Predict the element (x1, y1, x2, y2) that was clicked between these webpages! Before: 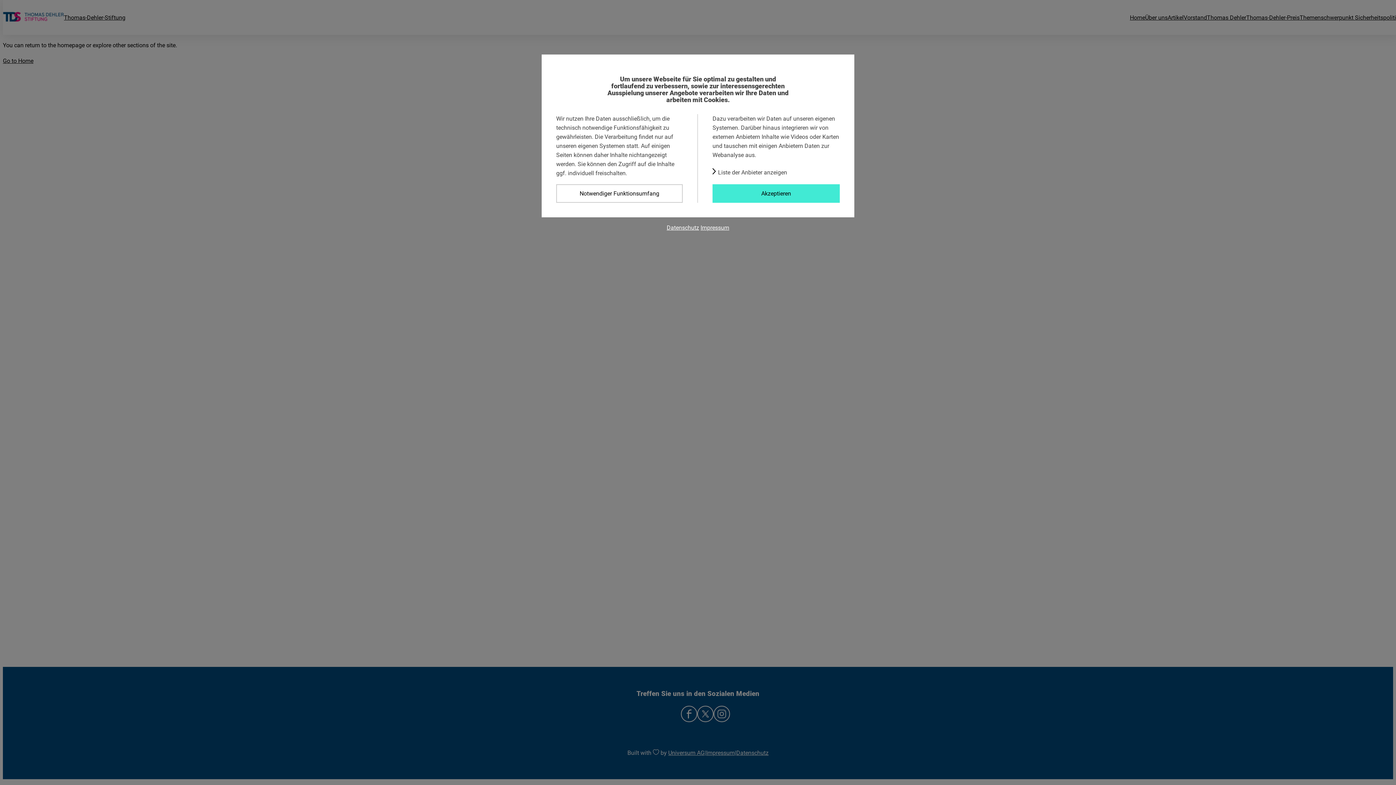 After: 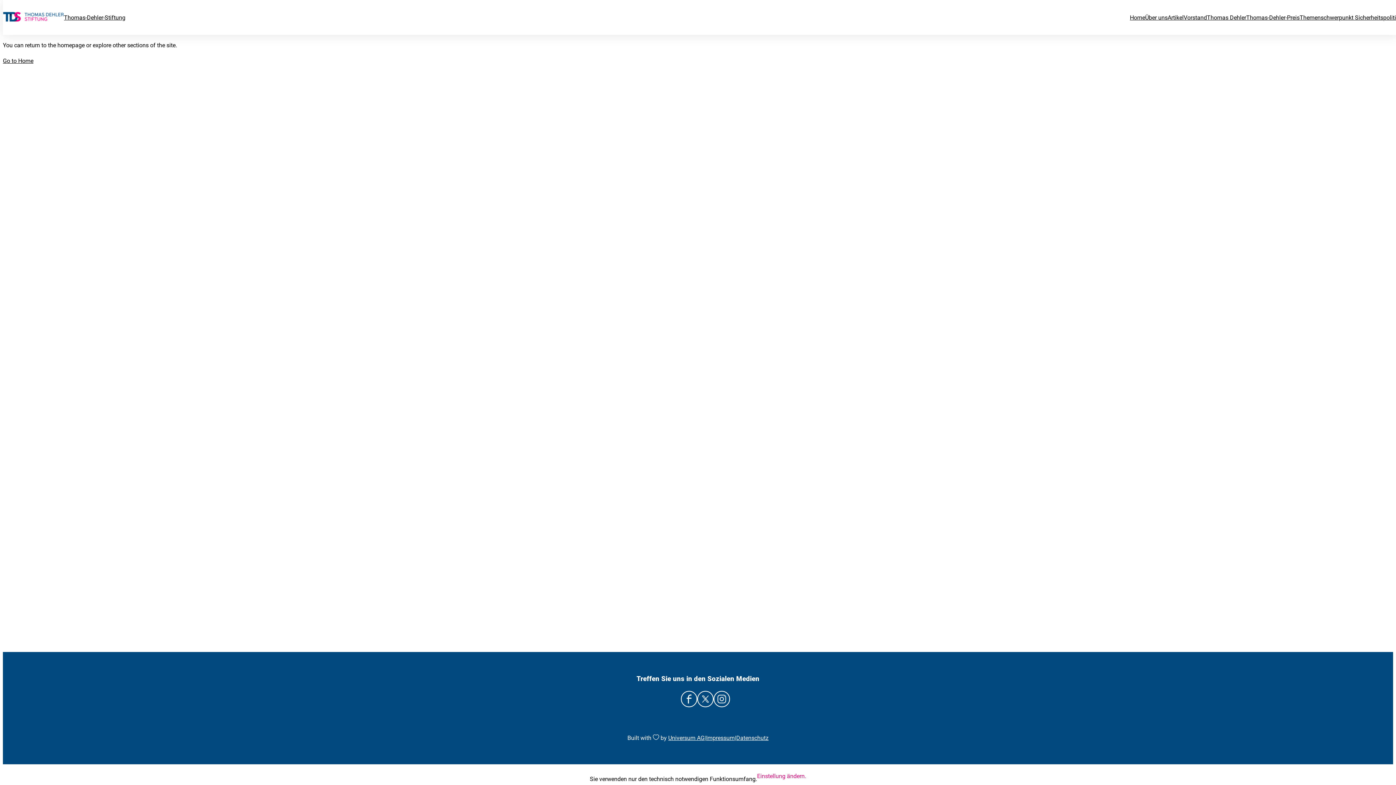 Action: label: Notwendiger Funktionsumfang bbox: (556, 184, 682, 202)